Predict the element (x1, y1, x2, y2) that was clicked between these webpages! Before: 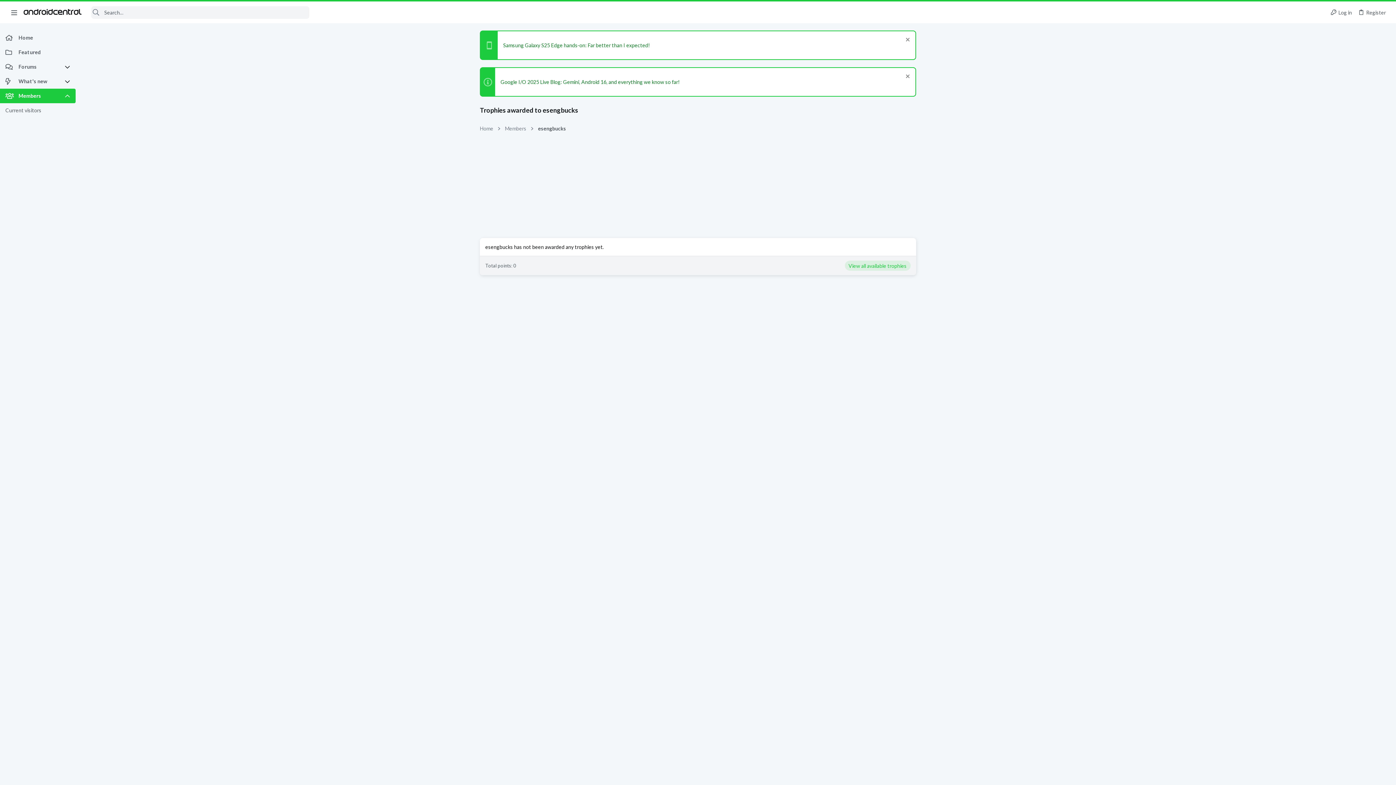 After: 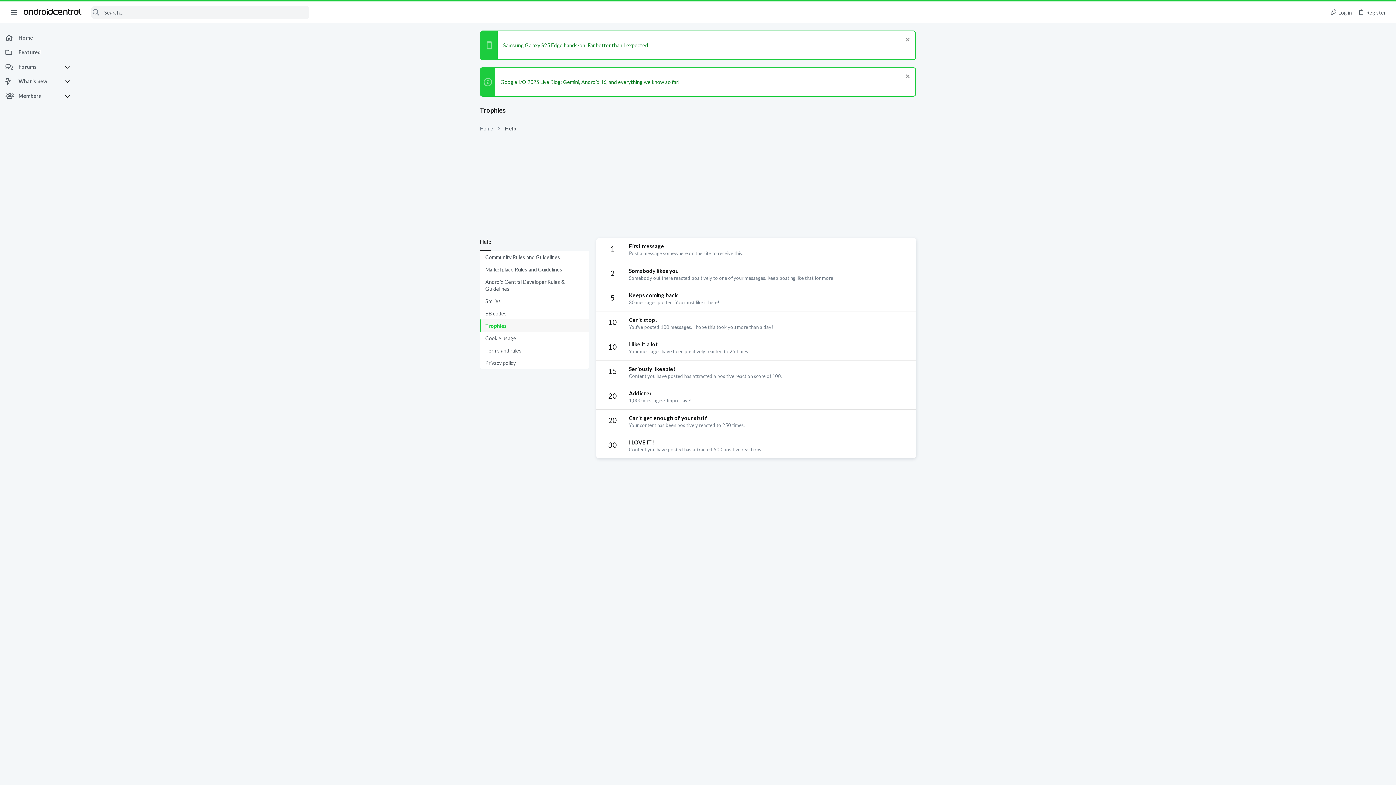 Action: bbox: (845, 260, 910, 270) label: View all available trophies